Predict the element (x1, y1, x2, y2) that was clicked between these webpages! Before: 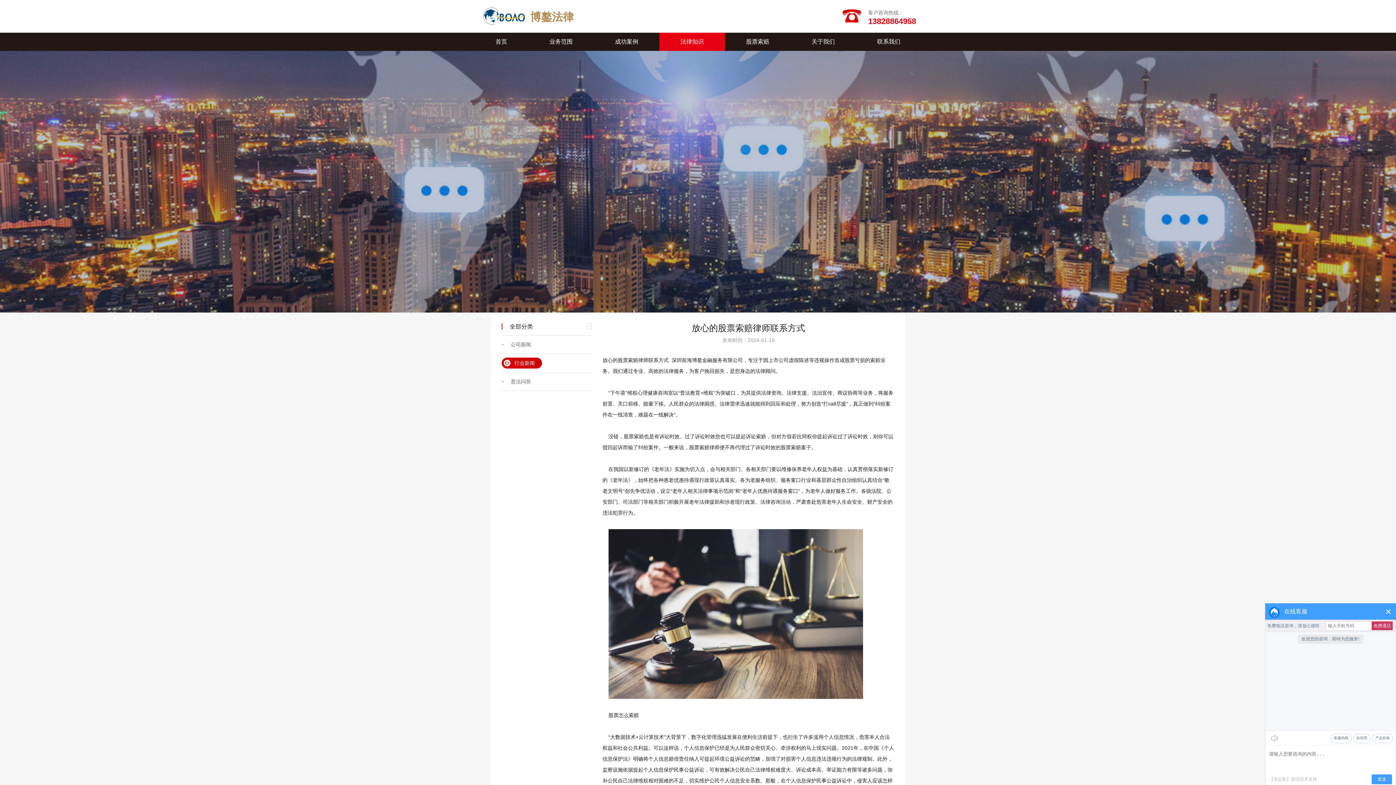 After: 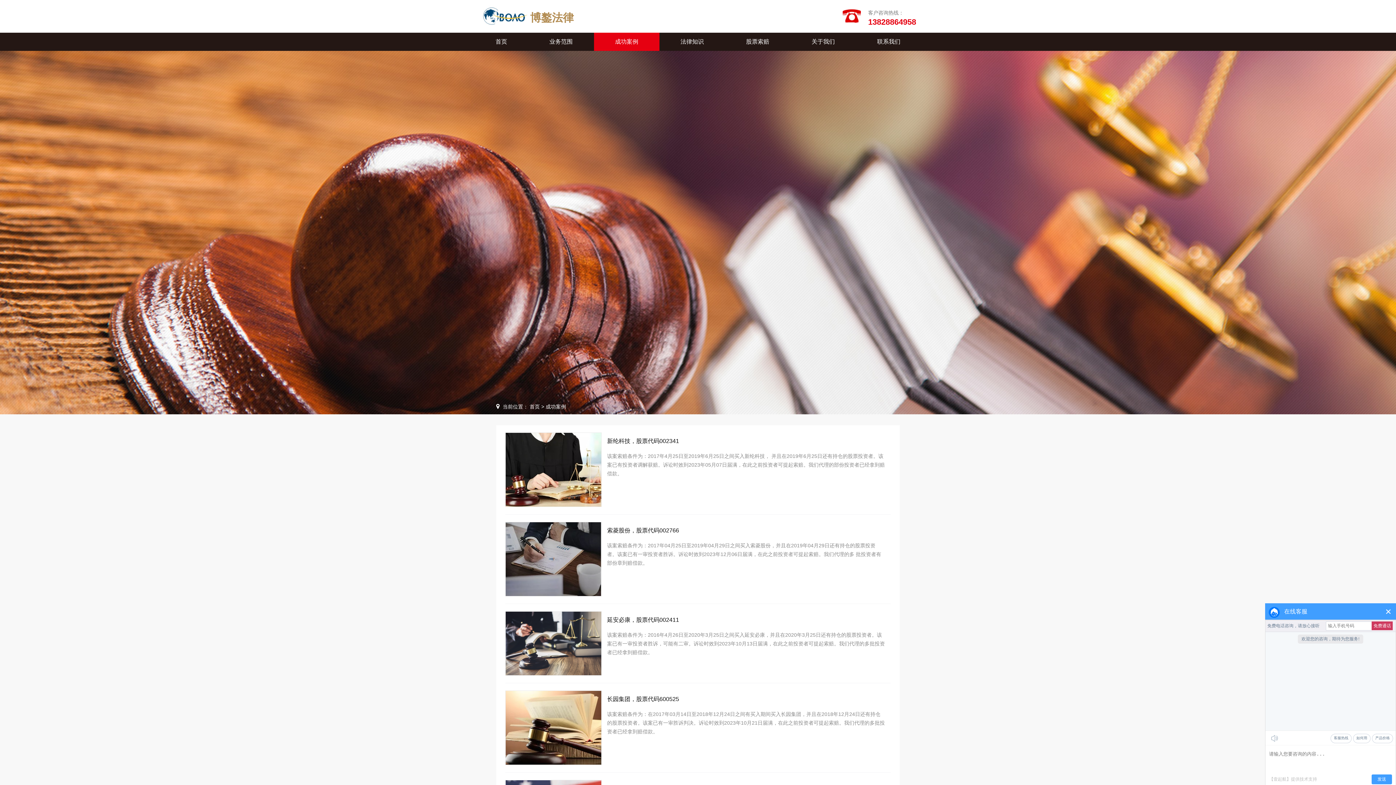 Action: bbox: (594, 32, 659, 50) label: 成功案例